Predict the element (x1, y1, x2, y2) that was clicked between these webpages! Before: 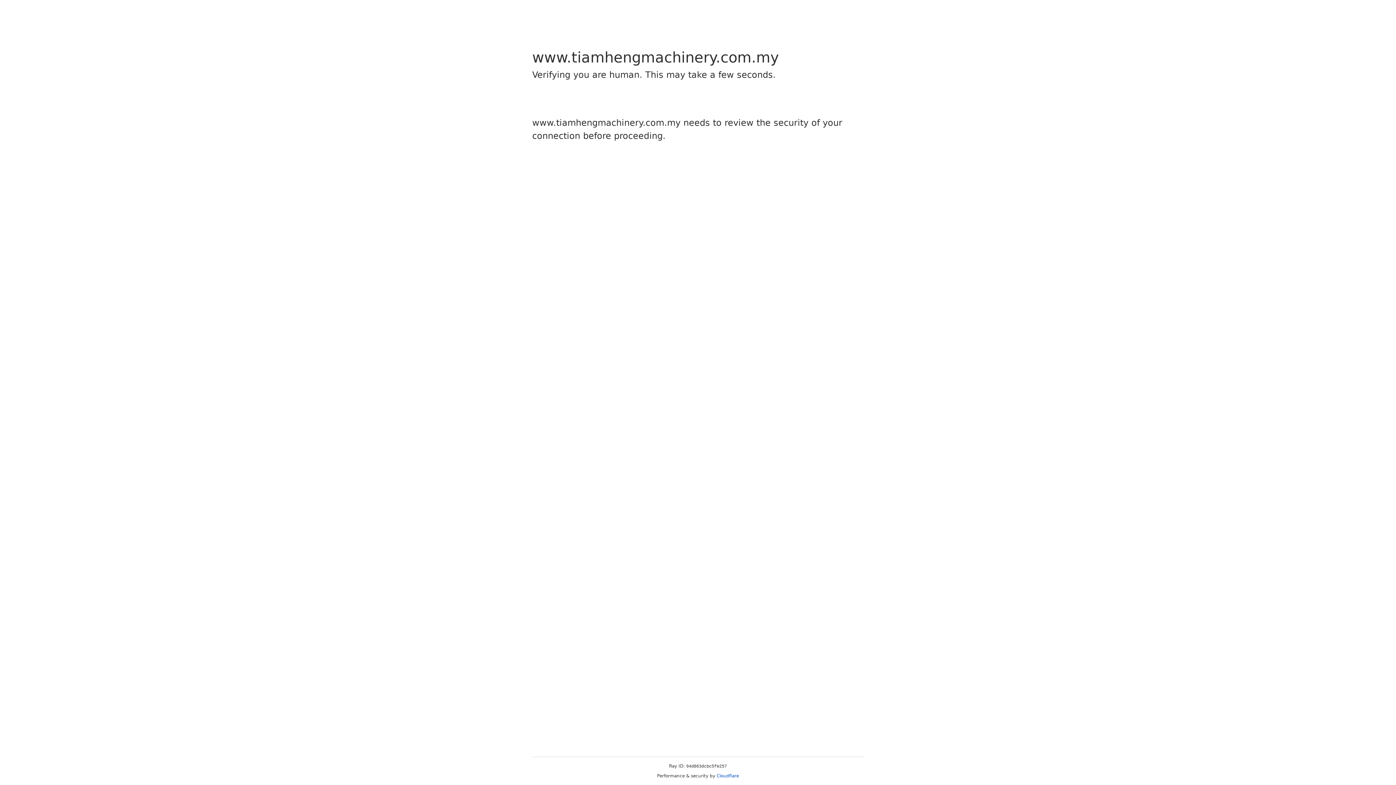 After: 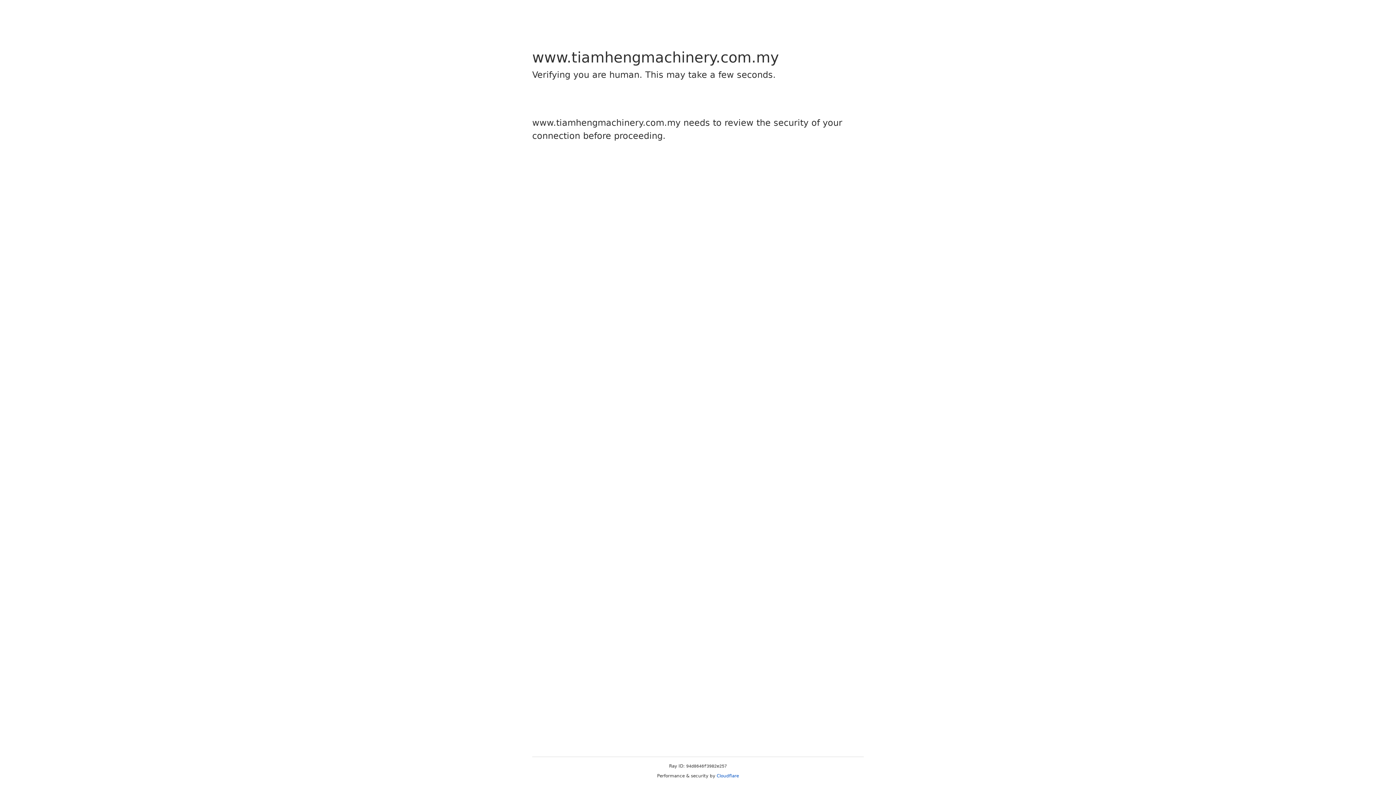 Action: label: Cloudflare bbox: (716, 773, 739, 778)